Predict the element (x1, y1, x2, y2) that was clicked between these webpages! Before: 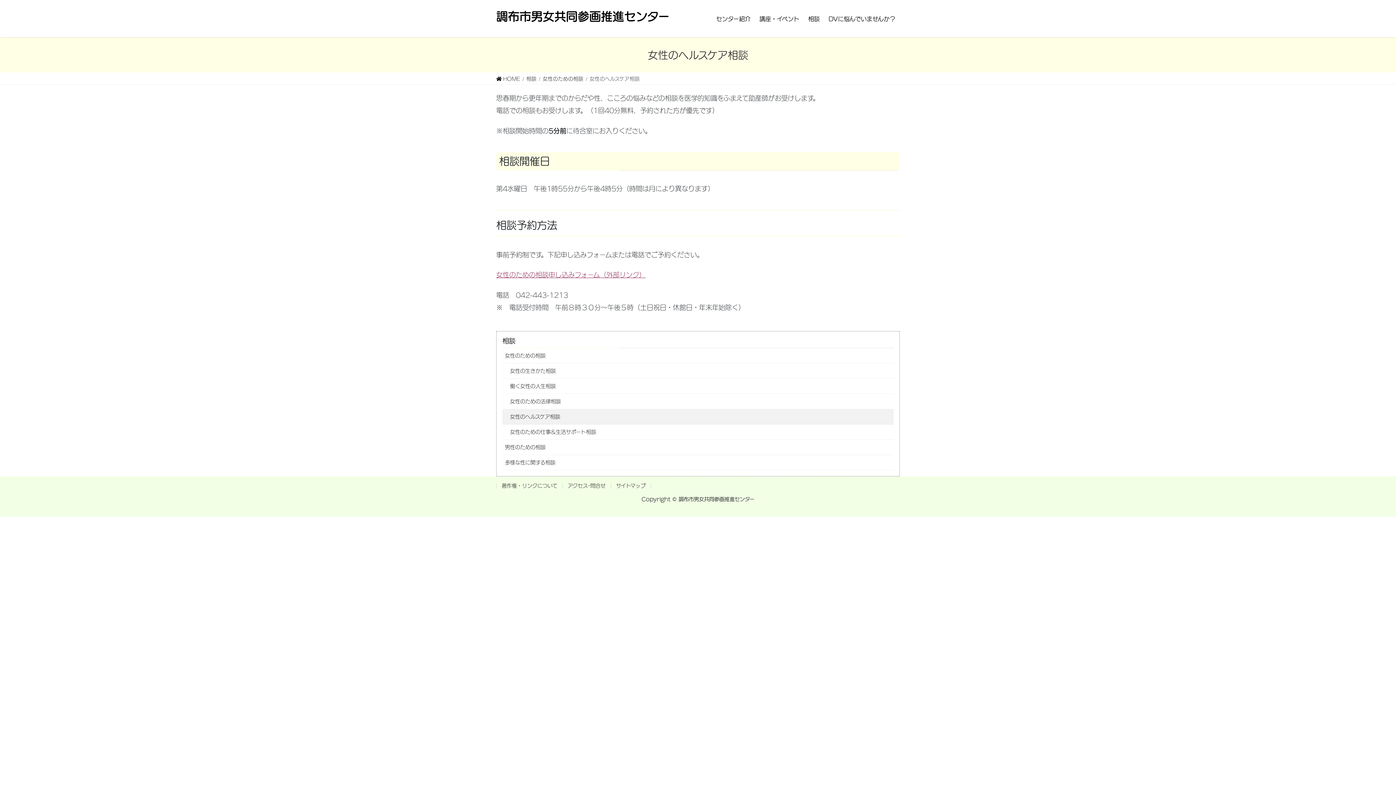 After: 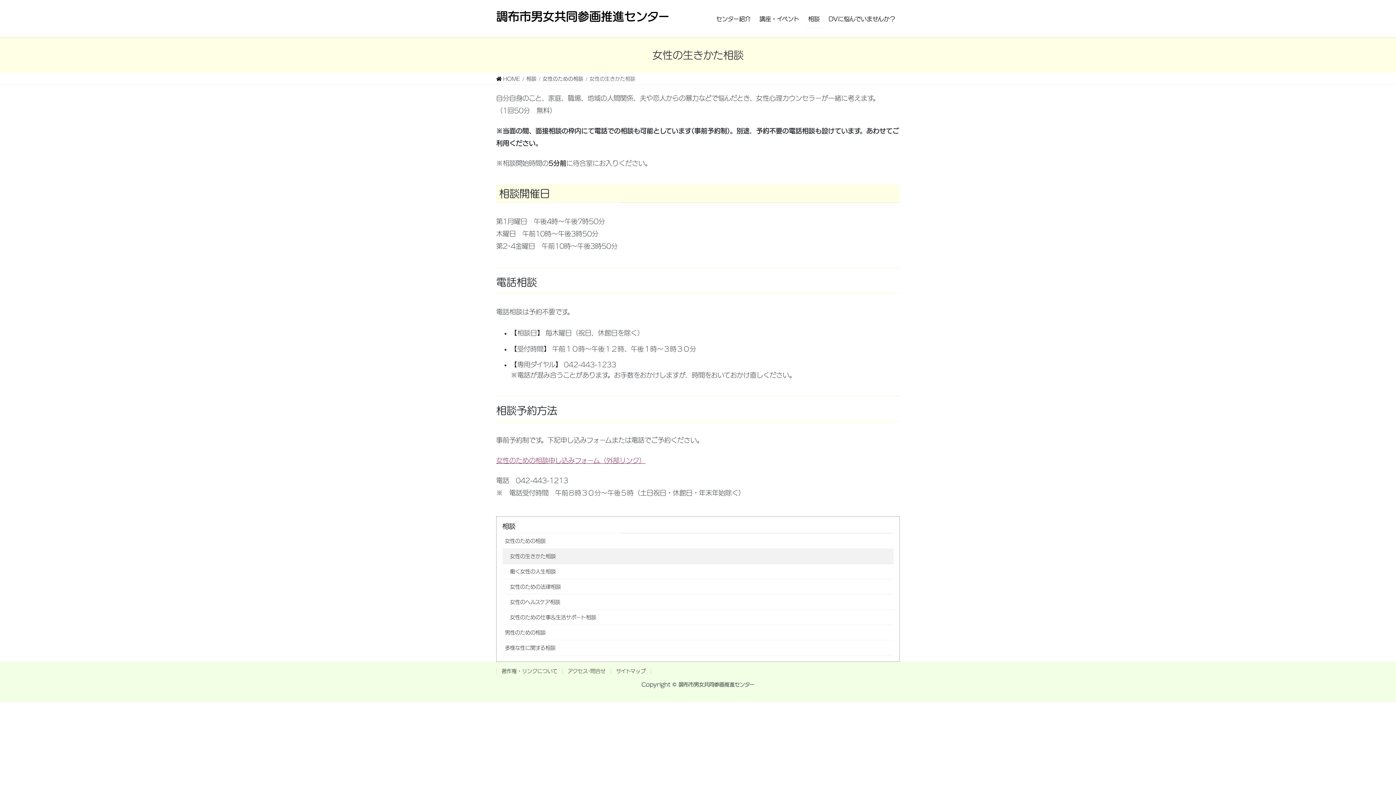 Action: bbox: (502, 363, 893, 378) label: 女性の生きかた相談